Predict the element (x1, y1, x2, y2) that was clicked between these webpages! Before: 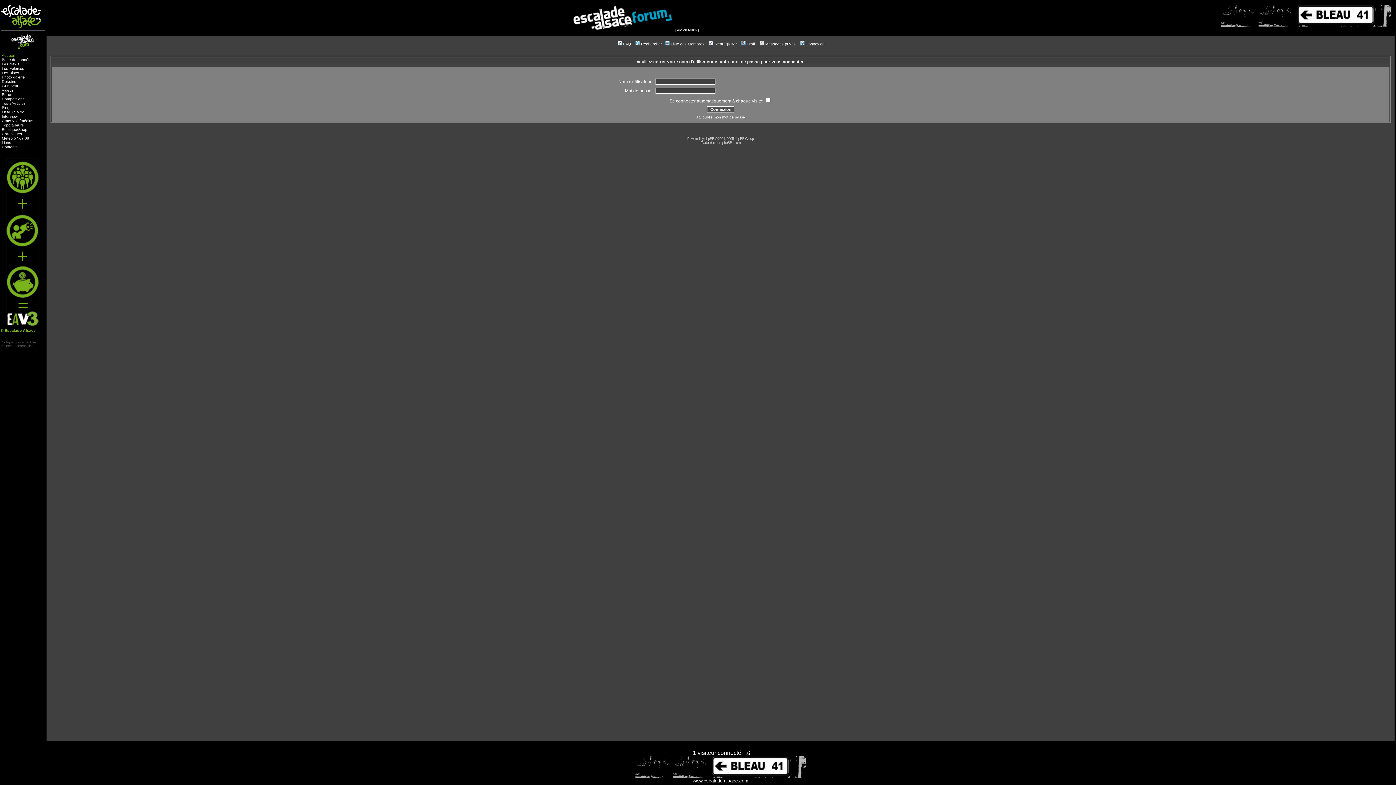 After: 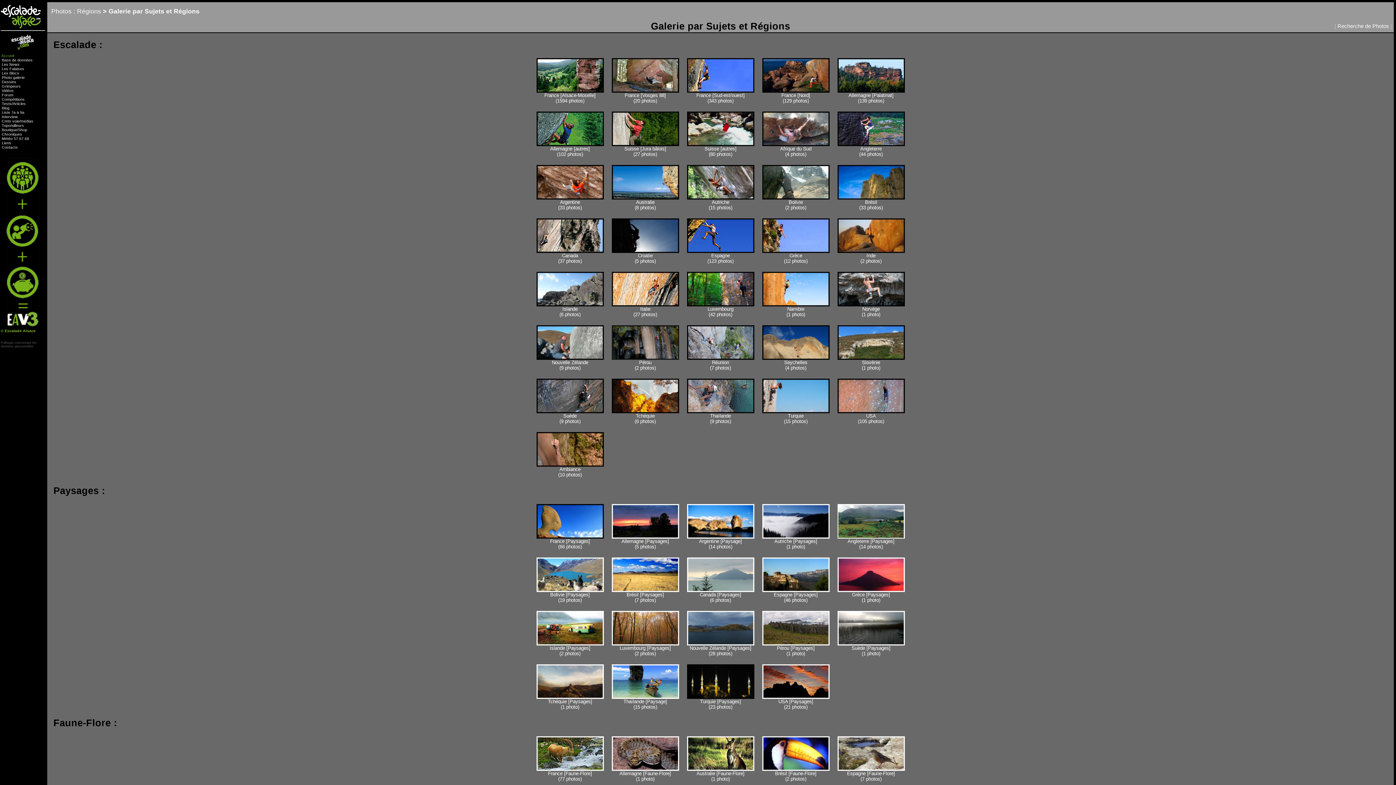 Action: bbox: (1, 74, 24, 79) label: Photo galerie